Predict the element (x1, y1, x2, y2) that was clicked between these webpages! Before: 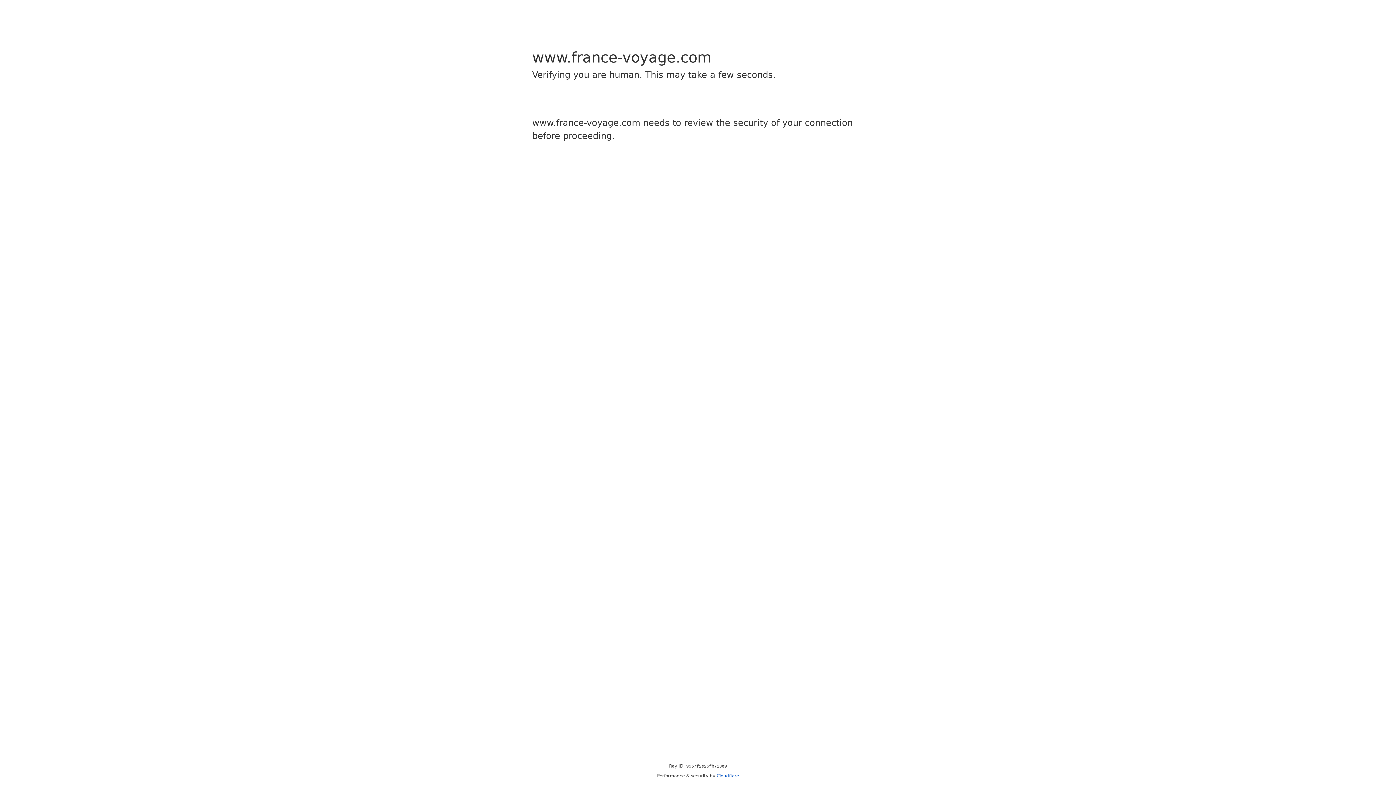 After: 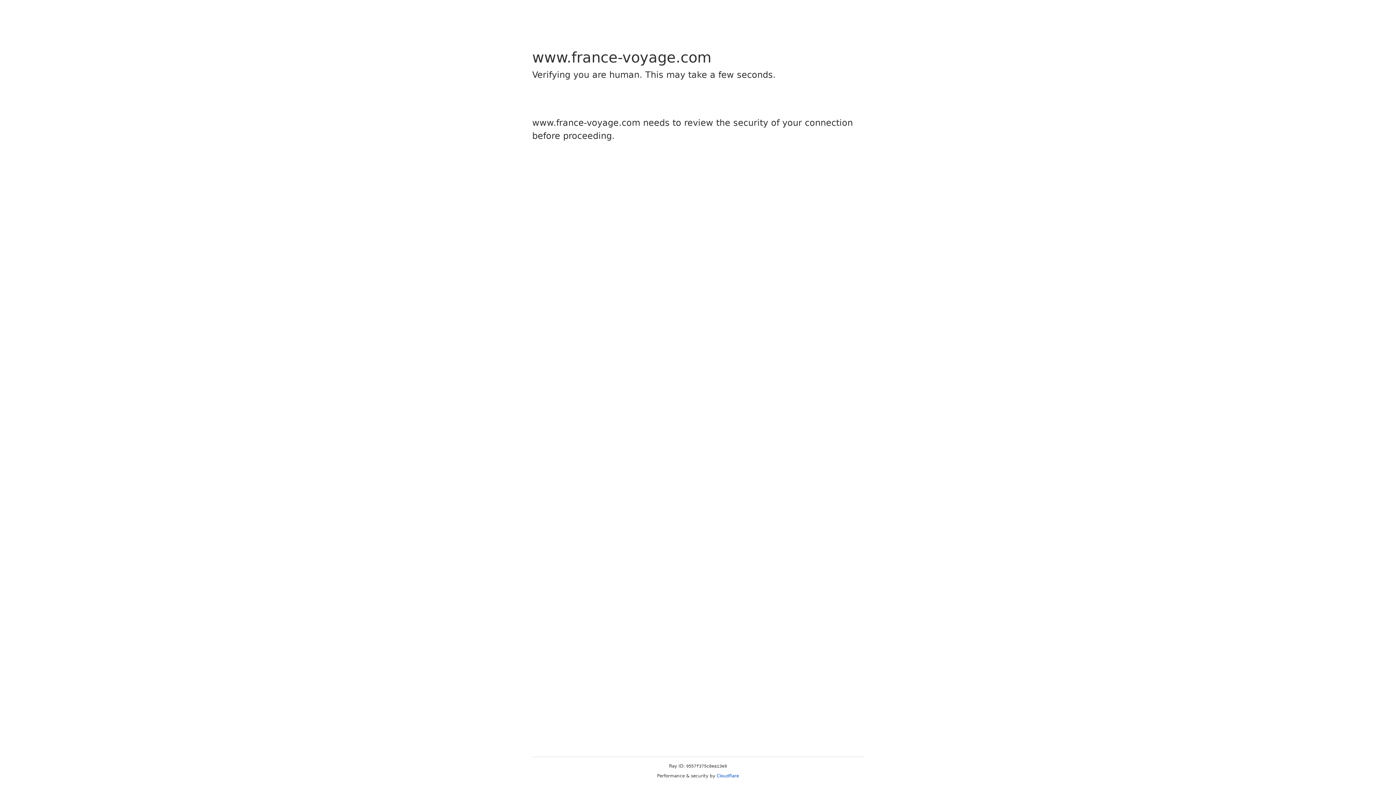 Action: bbox: (716, 773, 739, 778) label: Cloudflare